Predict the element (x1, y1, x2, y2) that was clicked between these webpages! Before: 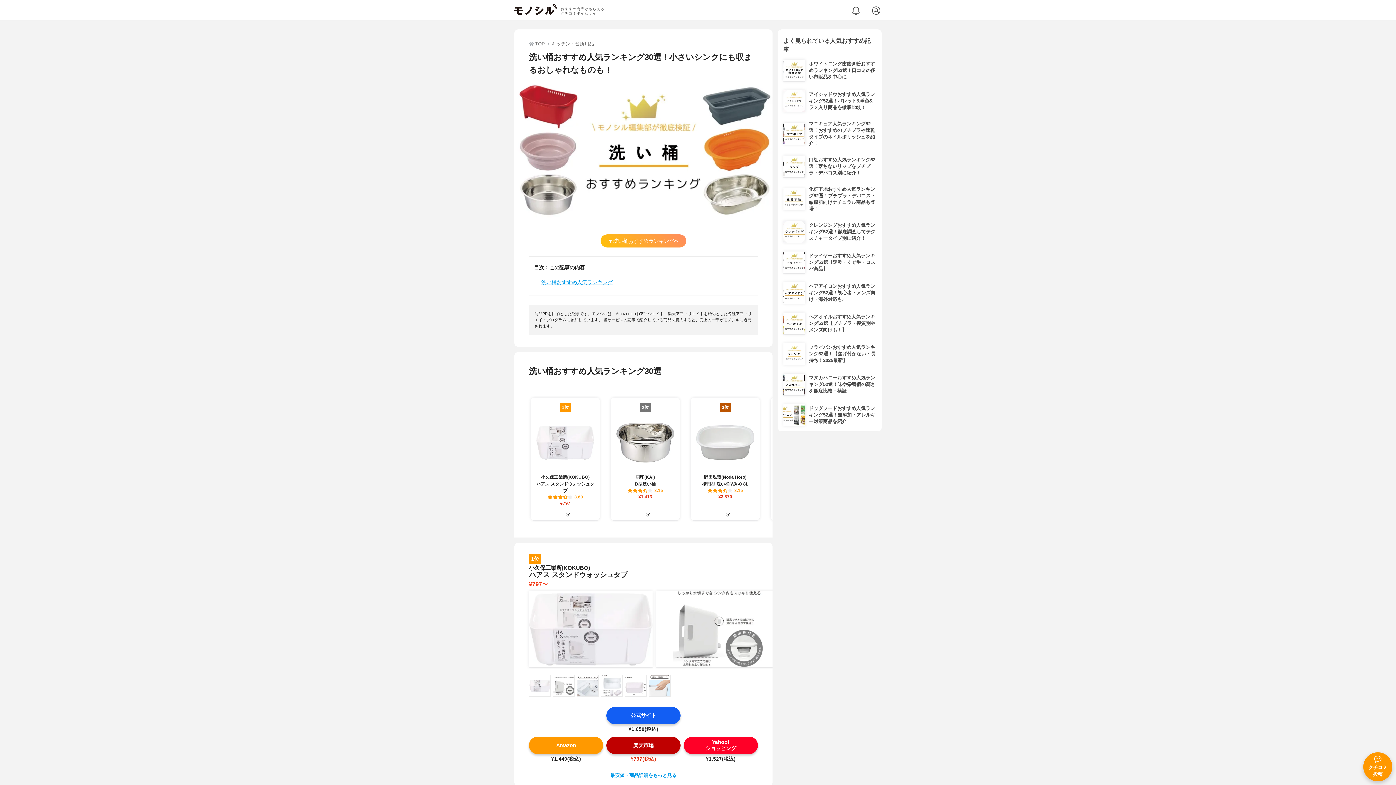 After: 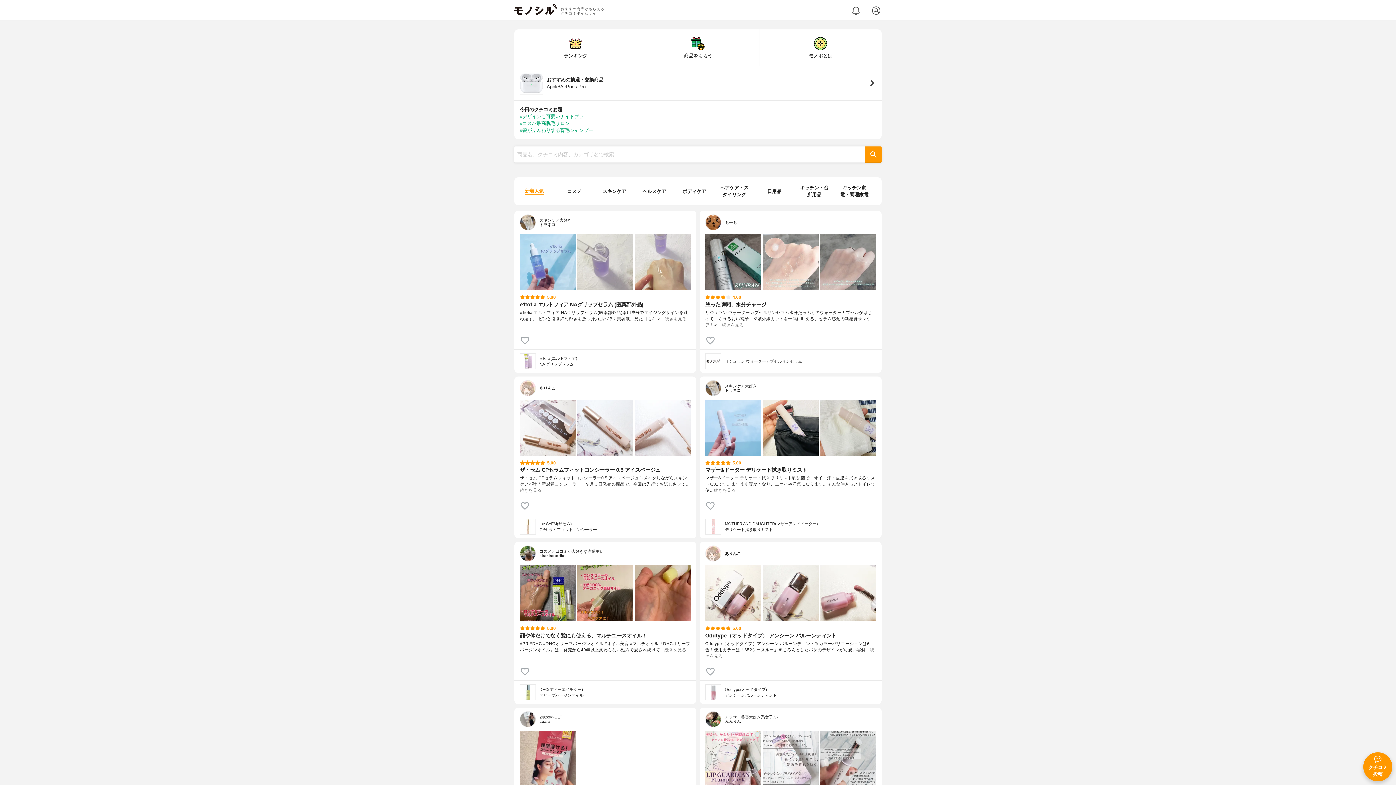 Action: bbox: (514, 2, 556, 14)